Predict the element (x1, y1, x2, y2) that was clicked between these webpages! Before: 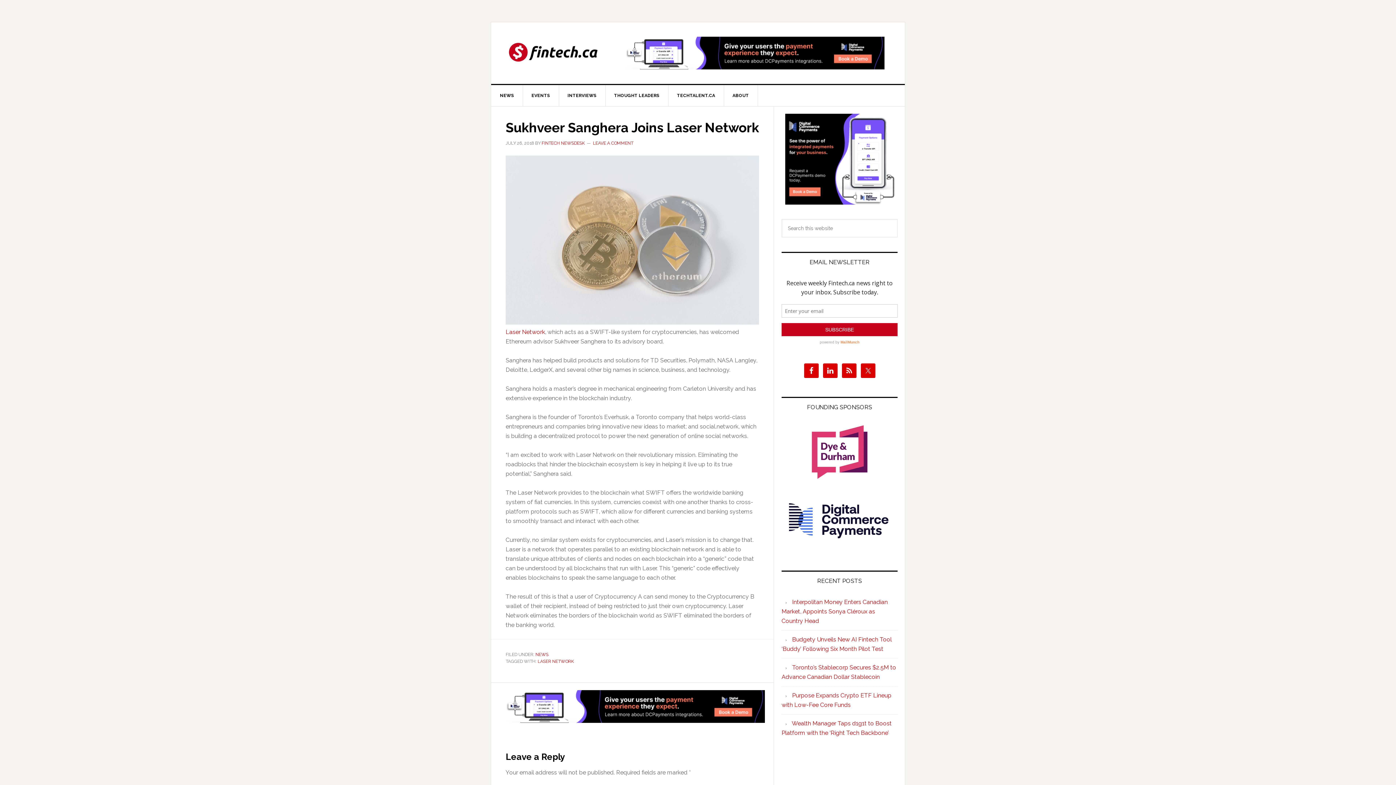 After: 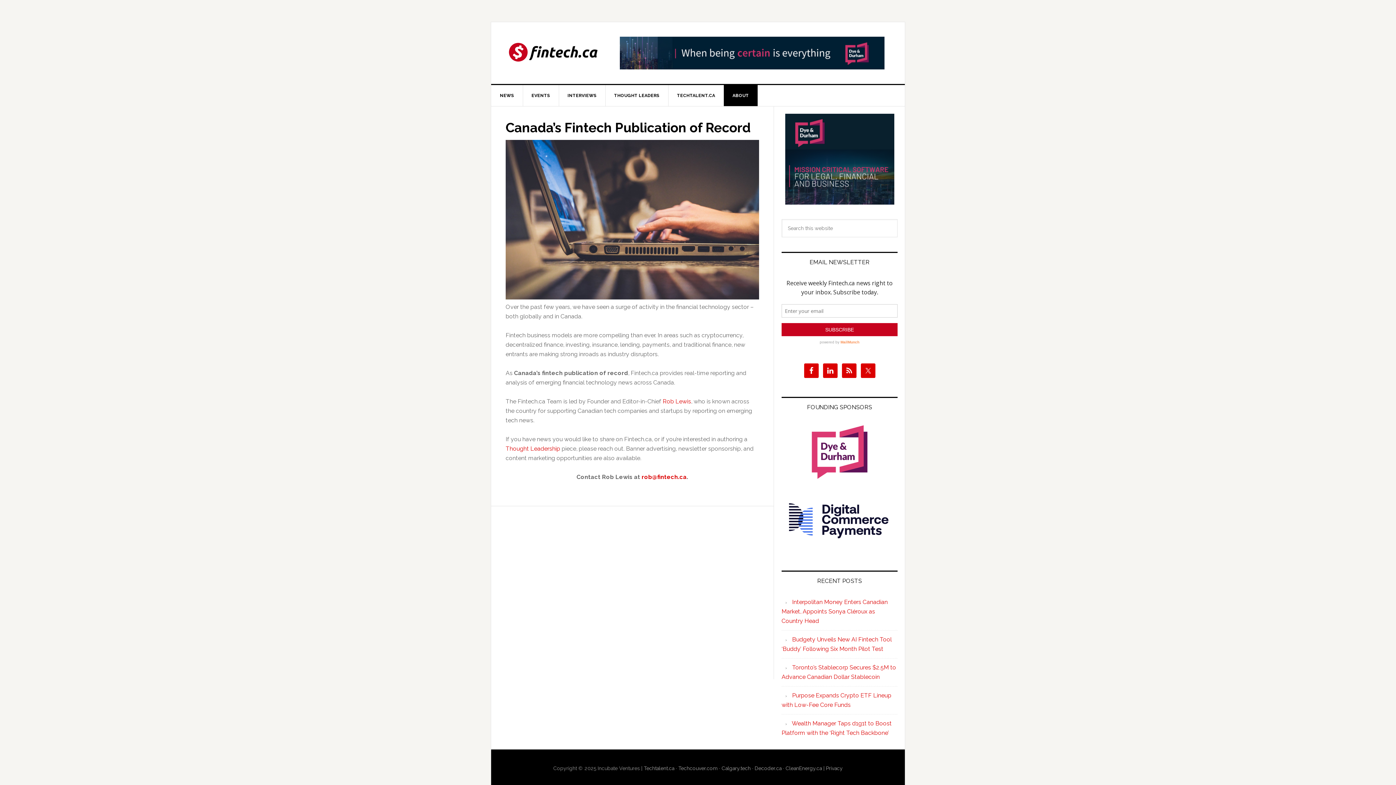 Action: label: ABOUT bbox: (724, 85, 758, 106)